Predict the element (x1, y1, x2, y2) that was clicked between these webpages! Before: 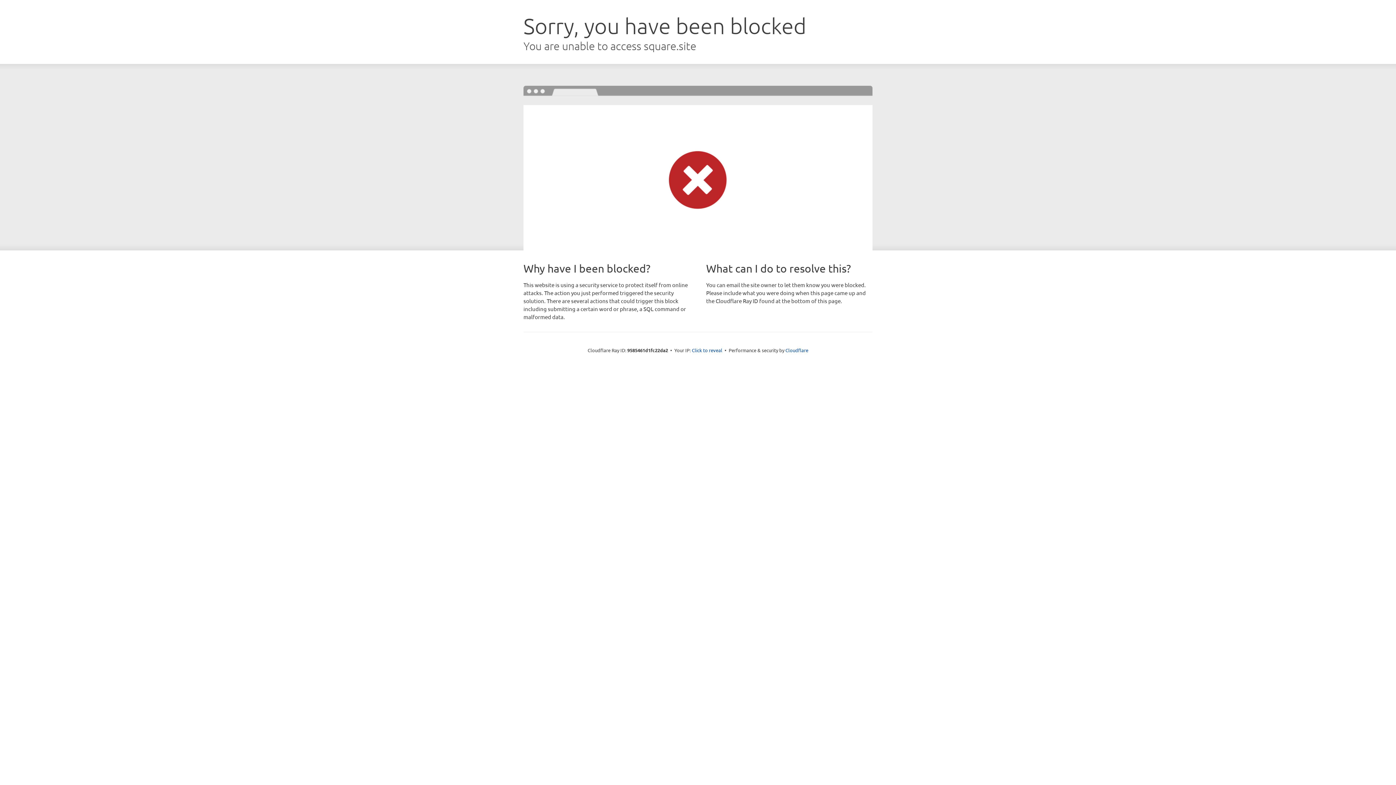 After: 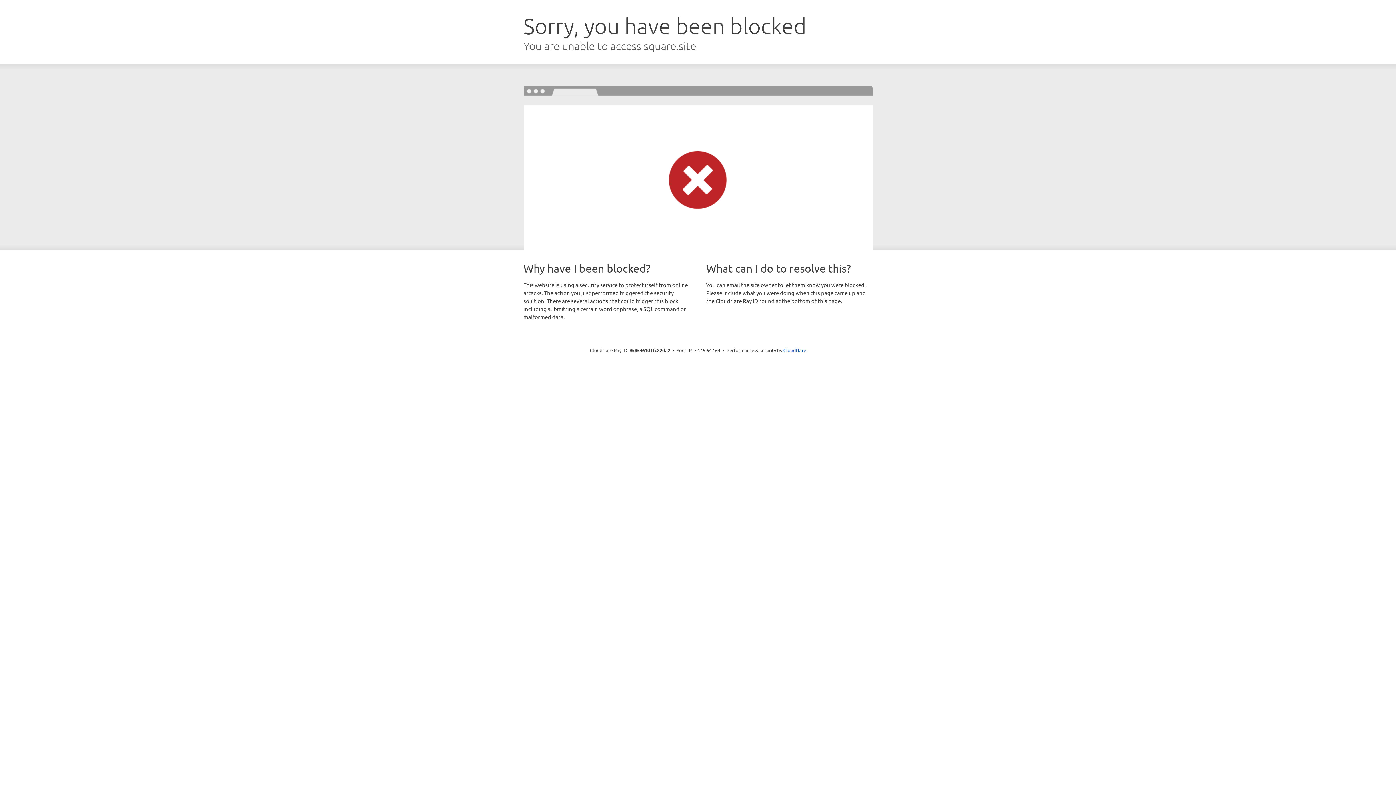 Action: label: Click to reveal bbox: (692, 346, 722, 353)